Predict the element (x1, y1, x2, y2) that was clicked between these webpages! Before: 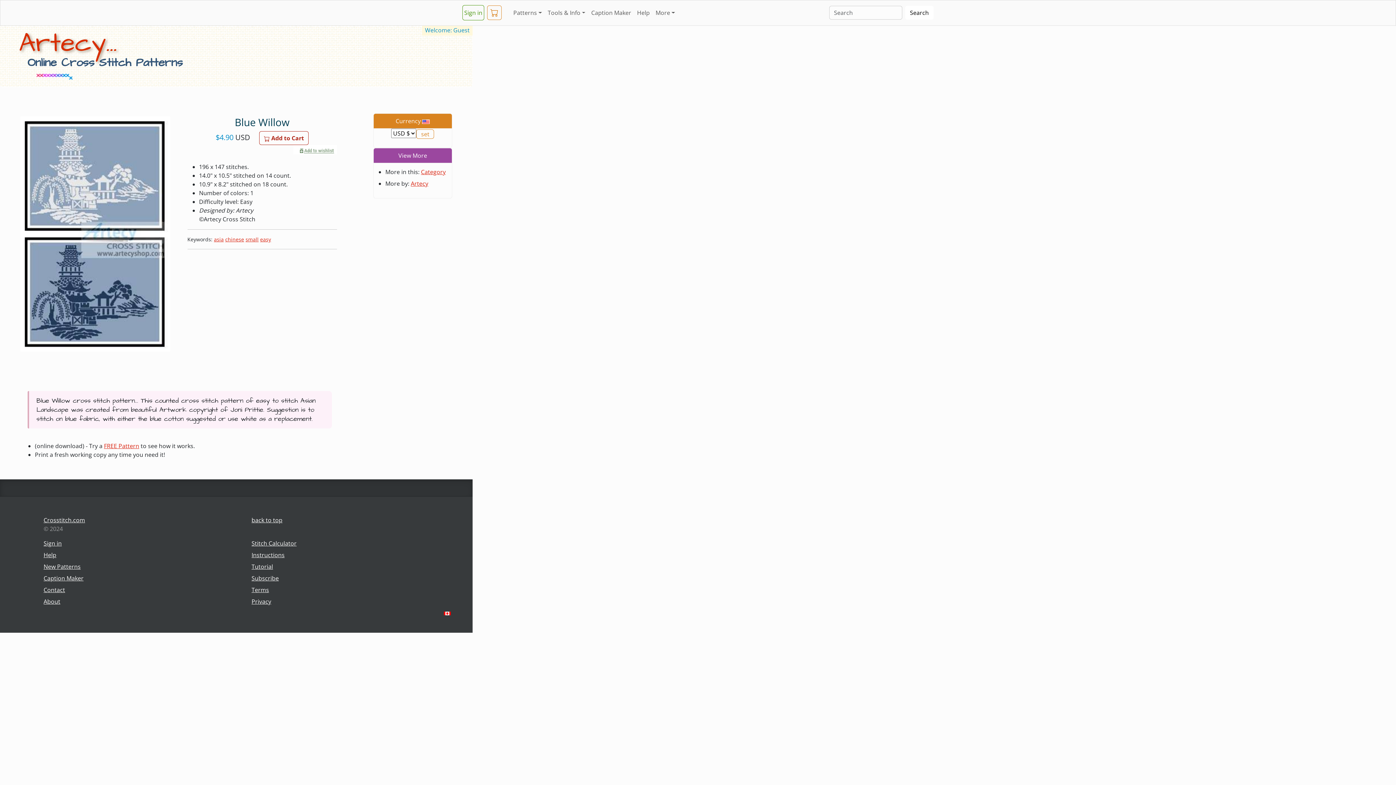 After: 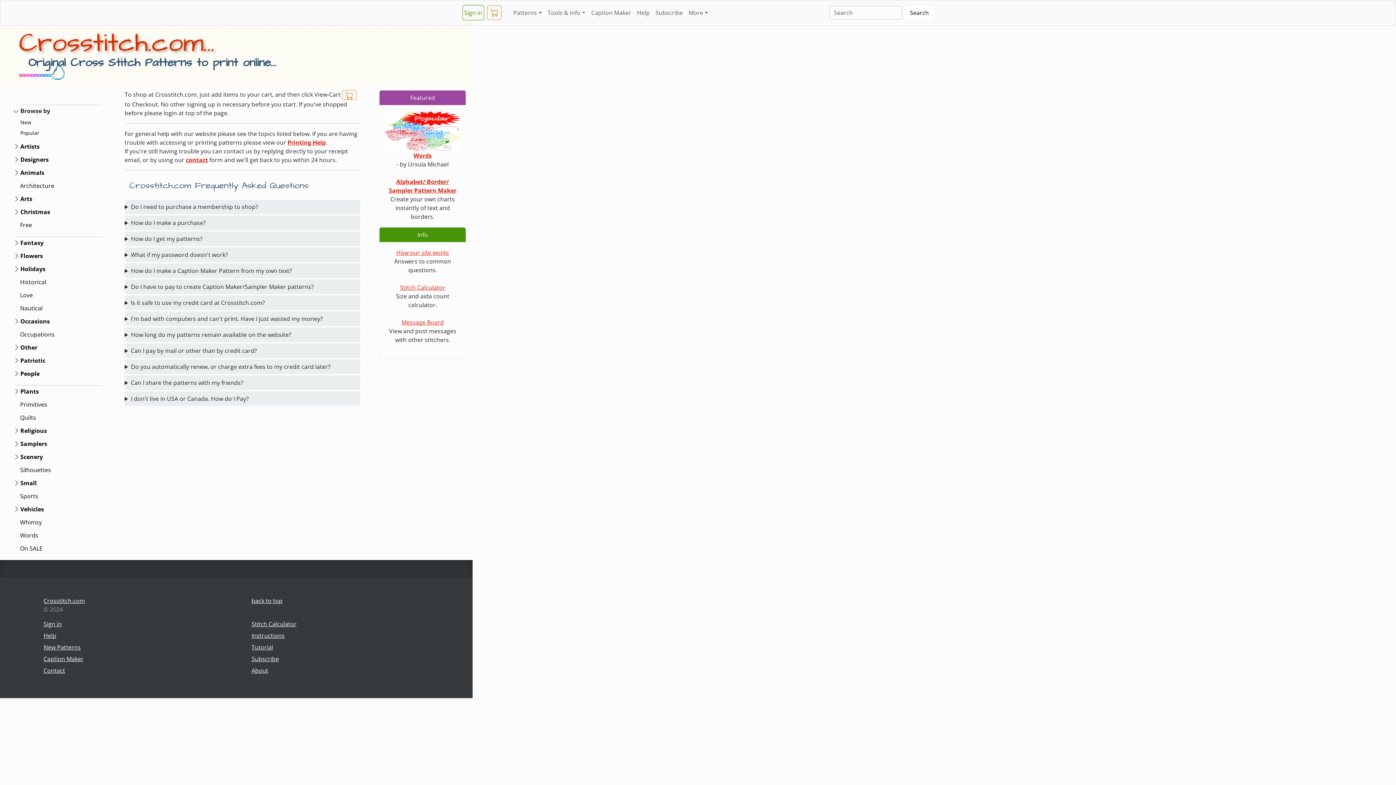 Action: bbox: (634, 3, 652, 22) label: Help